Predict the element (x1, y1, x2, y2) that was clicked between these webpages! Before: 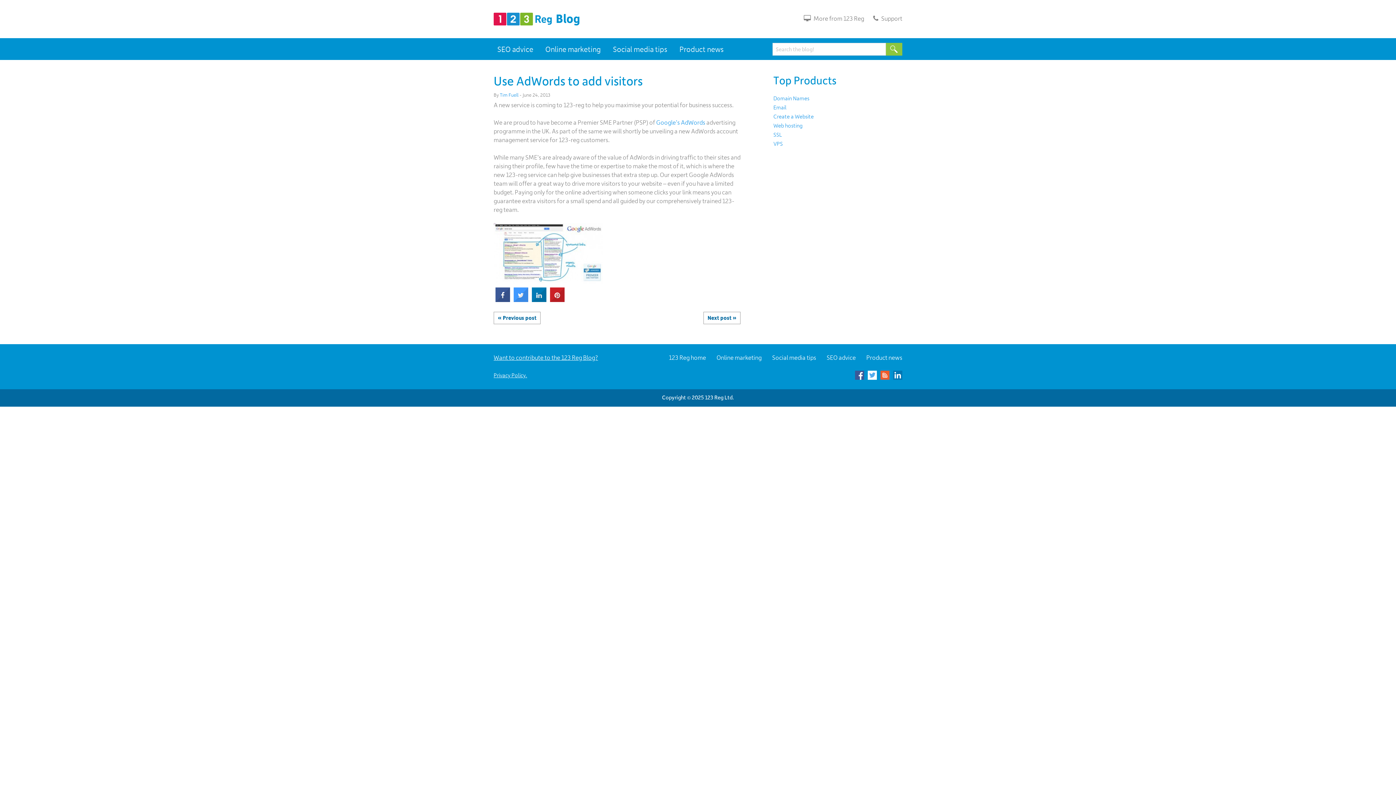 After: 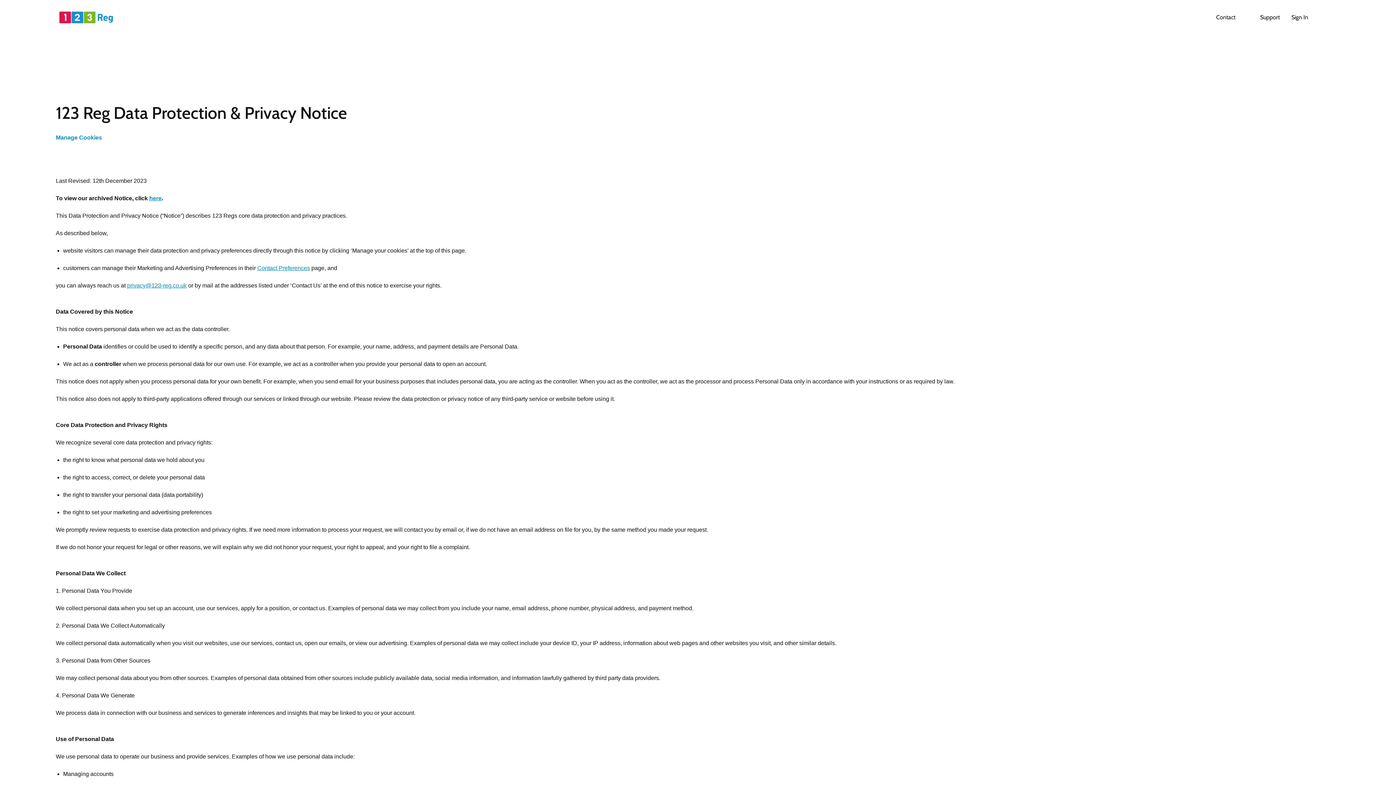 Action: bbox: (493, 372, 527, 378) label: Privacy Policy.